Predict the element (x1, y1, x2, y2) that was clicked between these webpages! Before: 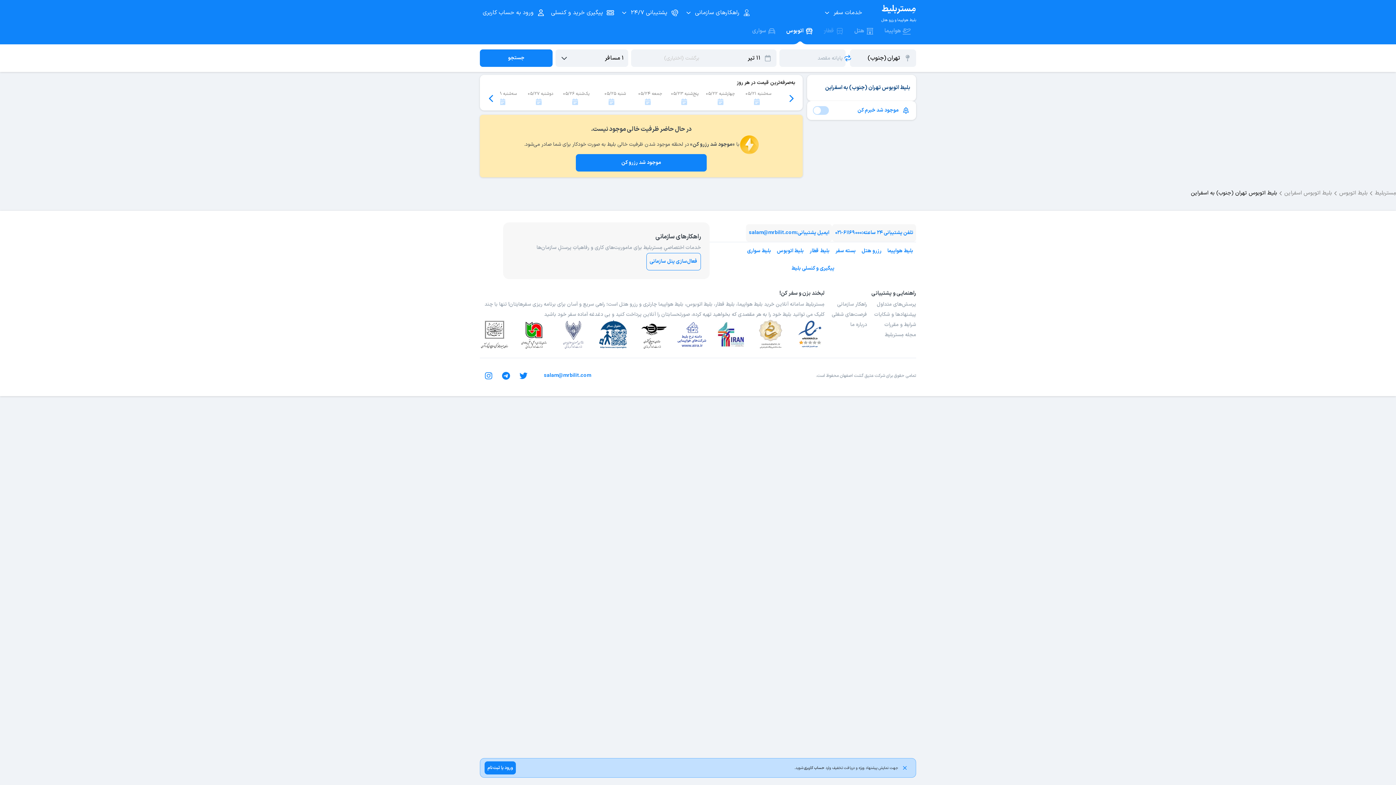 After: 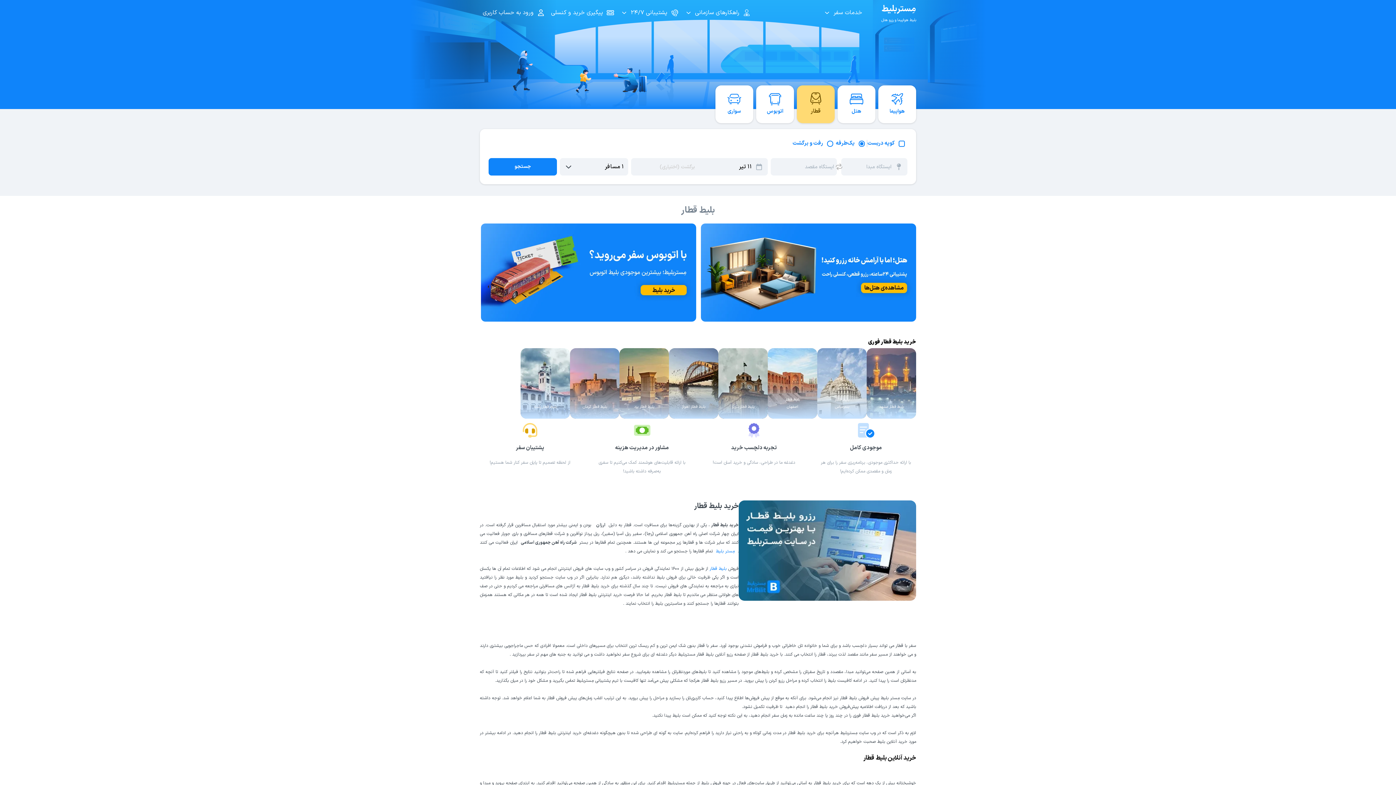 Action: bbox: (806, 397, 832, 414) label: بلیط قطار